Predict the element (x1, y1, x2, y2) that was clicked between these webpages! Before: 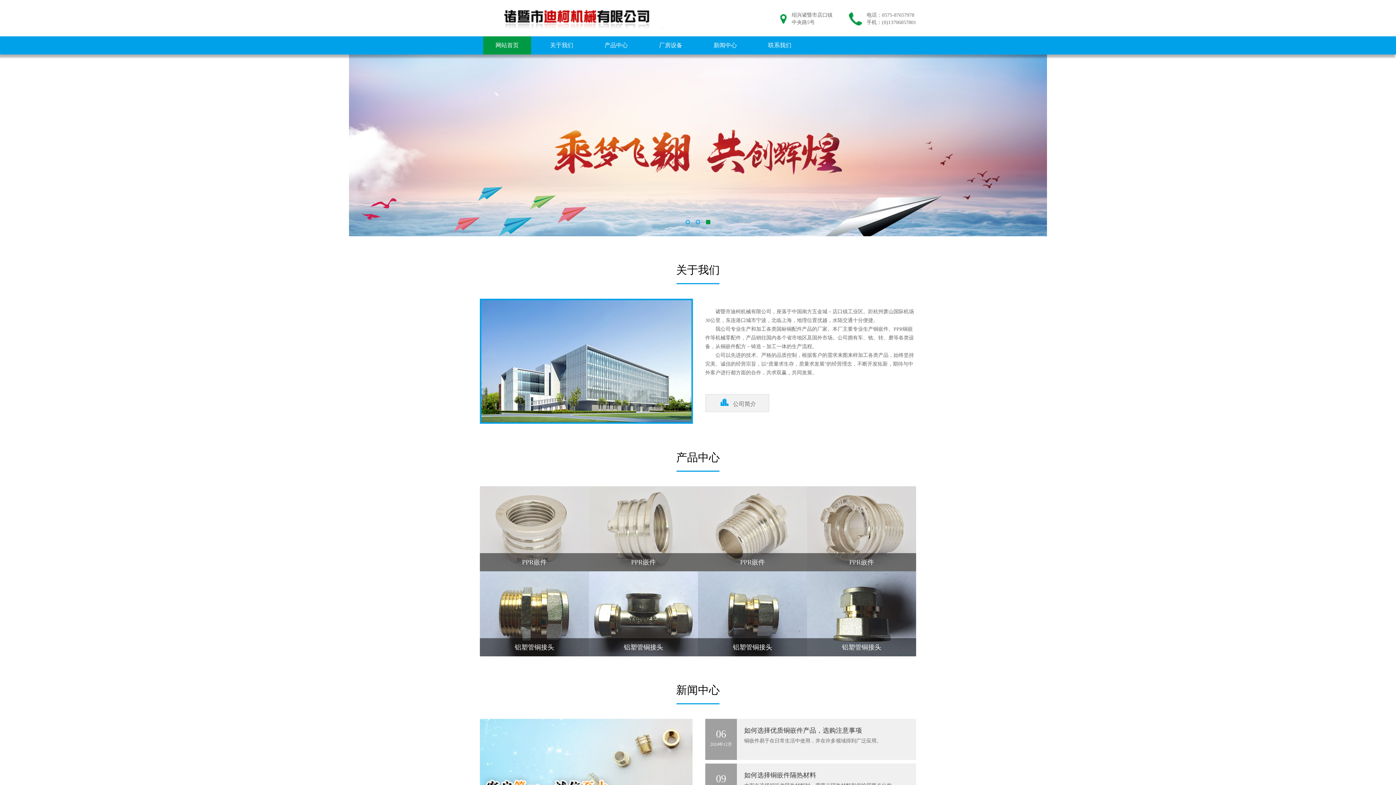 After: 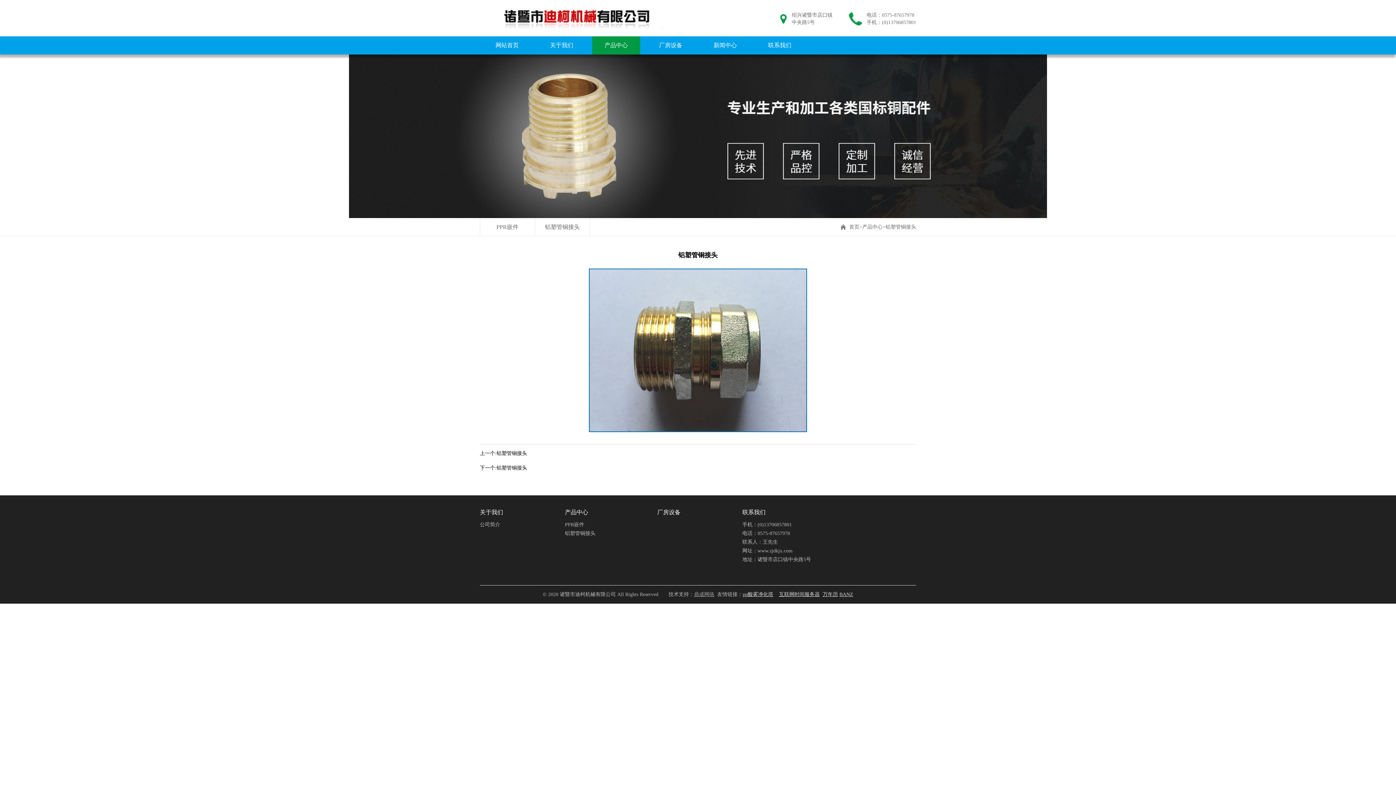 Action: label: 了解详情

铝塑管铜接头 bbox: (480, 571, 589, 656)